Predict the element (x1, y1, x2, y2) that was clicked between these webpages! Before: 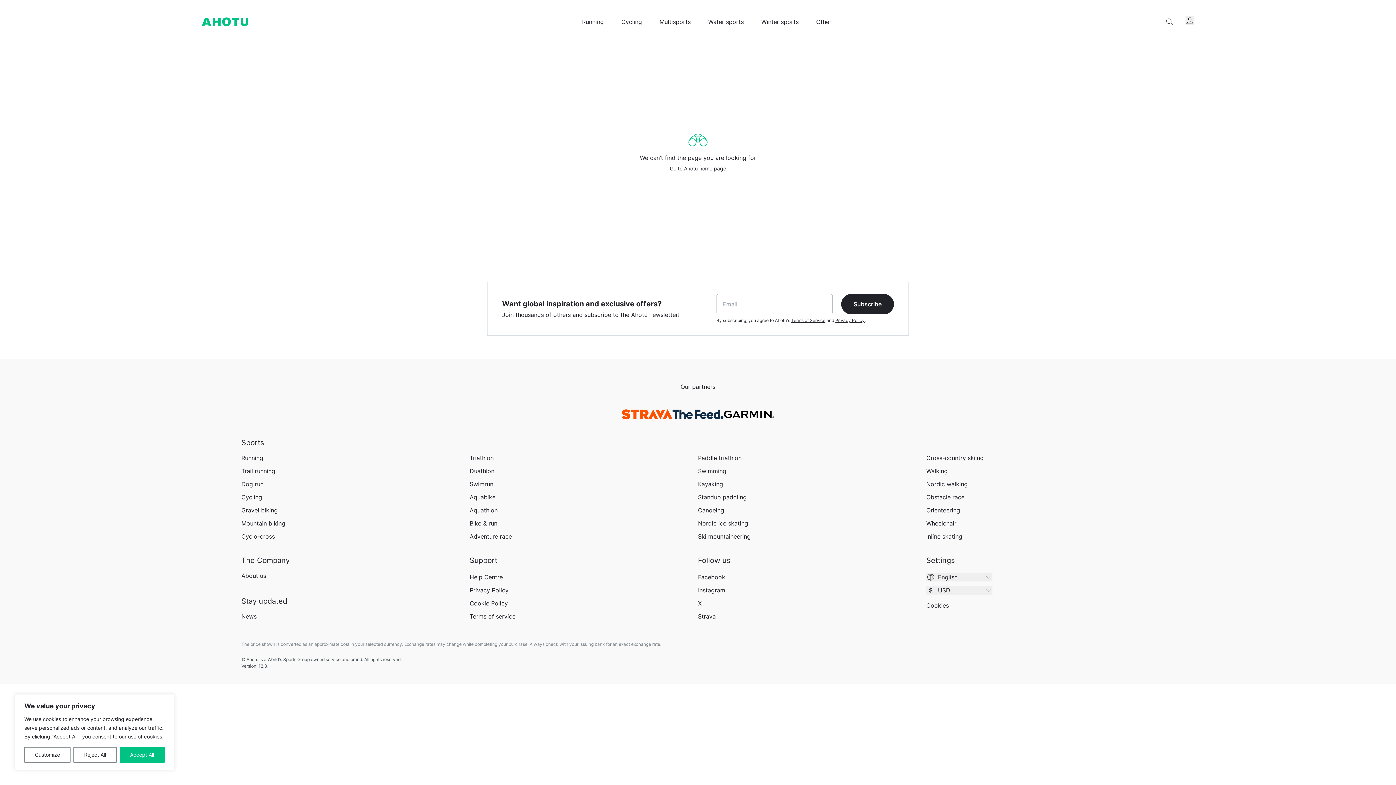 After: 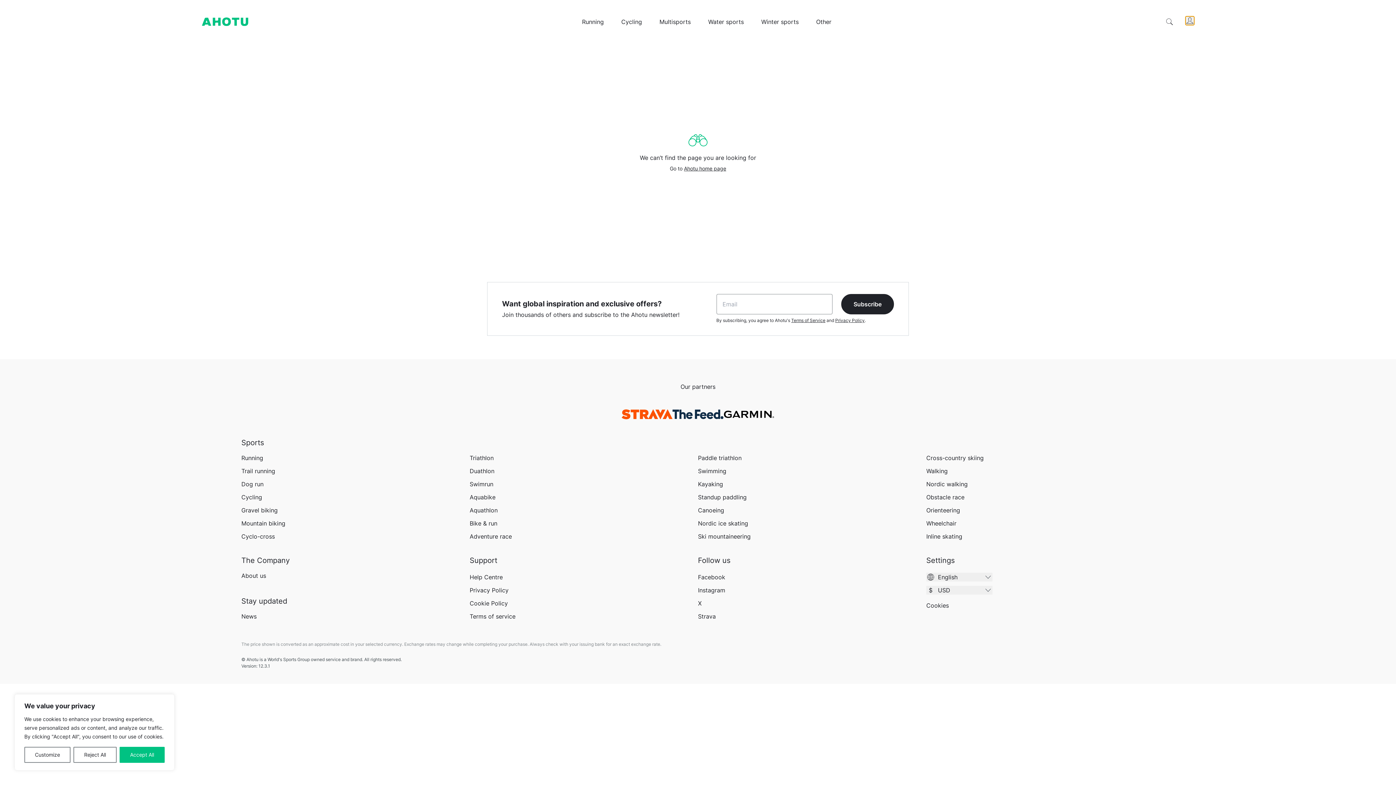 Action: bbox: (1185, 16, 1194, 25) label: Login menu